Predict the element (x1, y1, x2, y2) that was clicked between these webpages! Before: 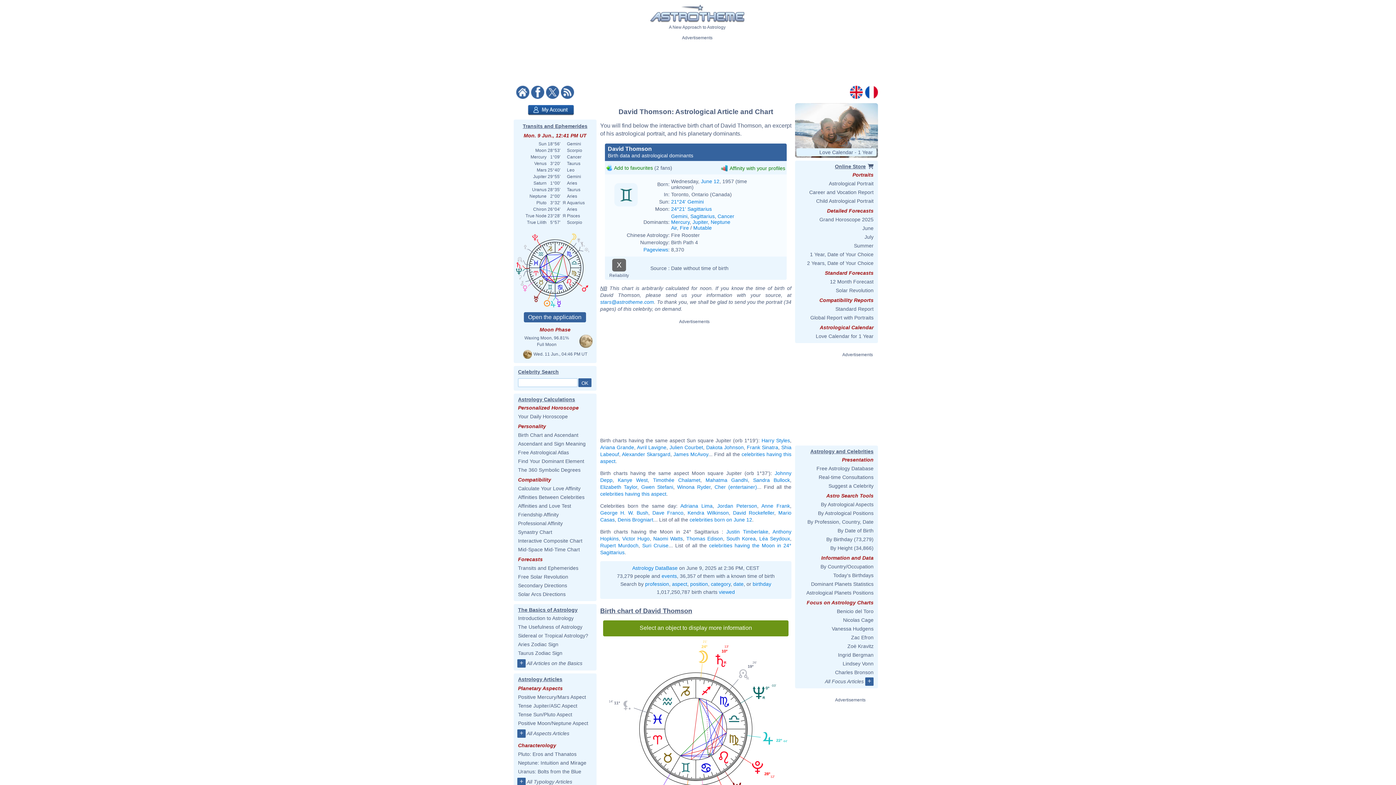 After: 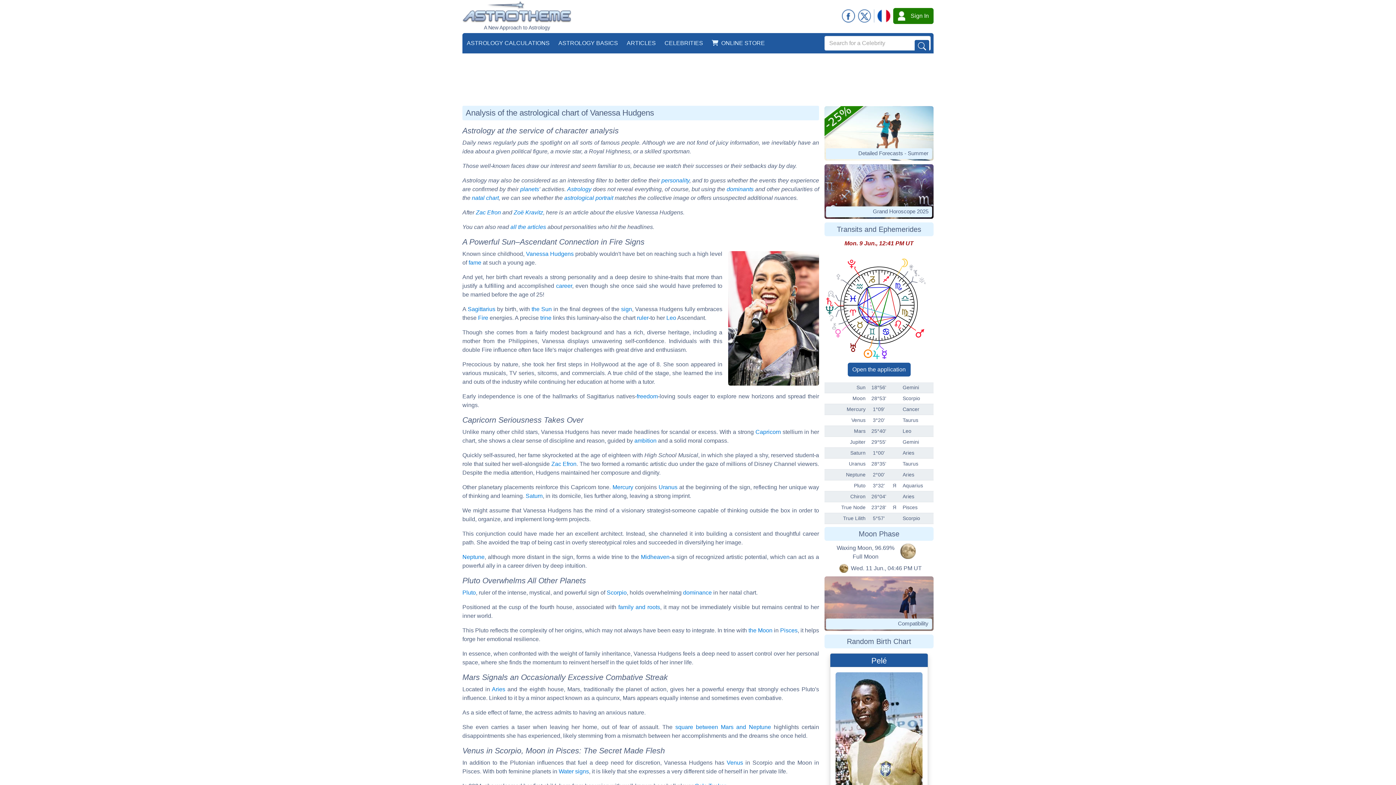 Action: bbox: (832, 626, 873, 632) label: Vanessa Hudgens